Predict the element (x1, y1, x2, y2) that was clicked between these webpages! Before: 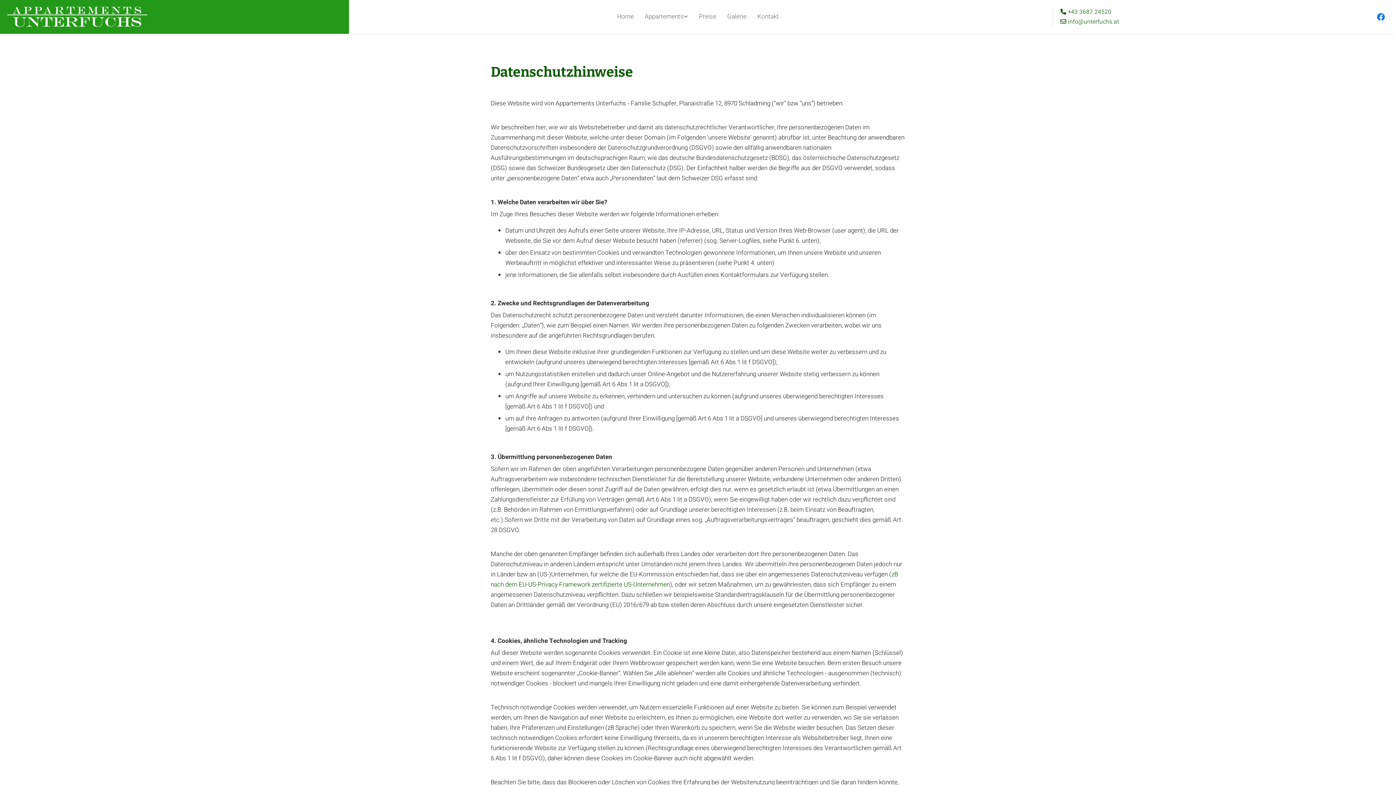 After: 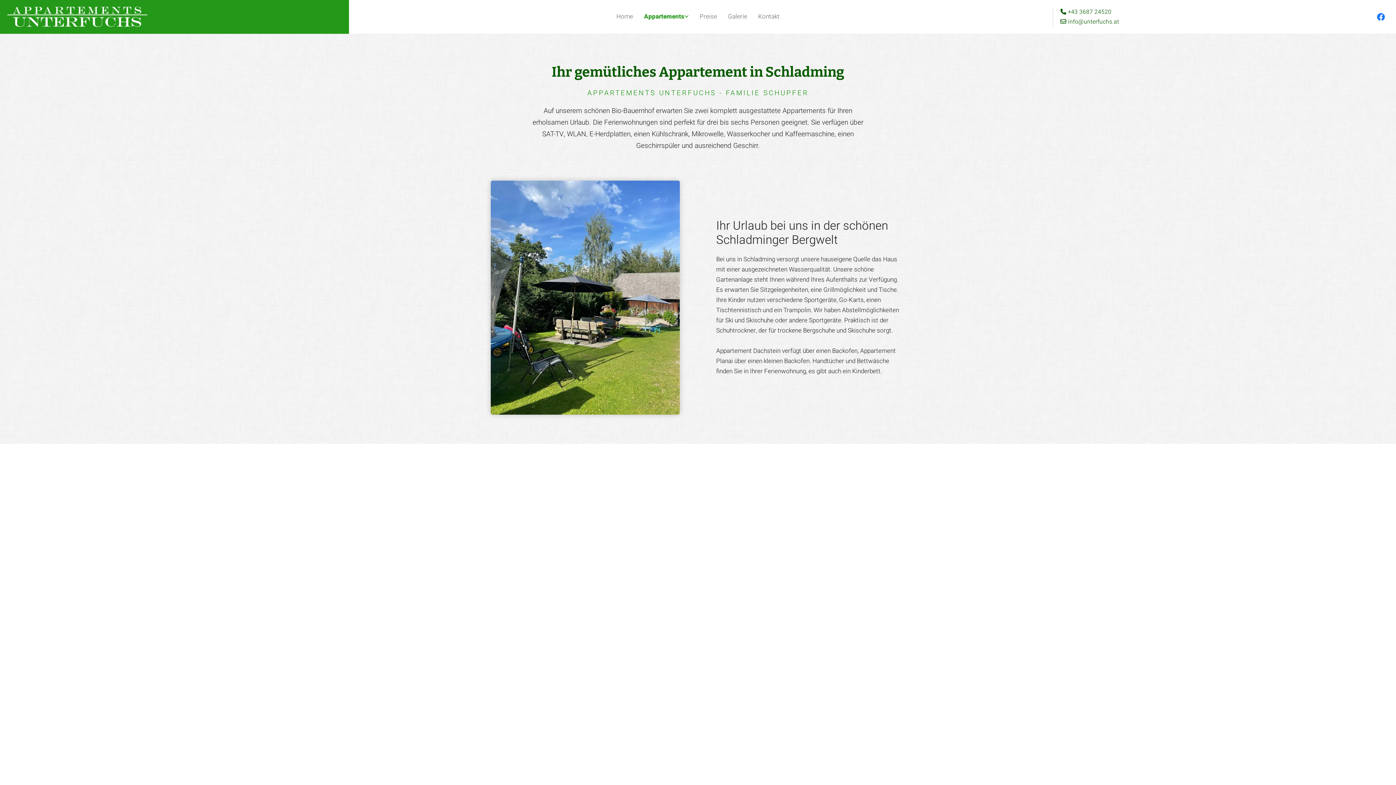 Action: bbox: (639, 6, 693, 27) label: Appartements